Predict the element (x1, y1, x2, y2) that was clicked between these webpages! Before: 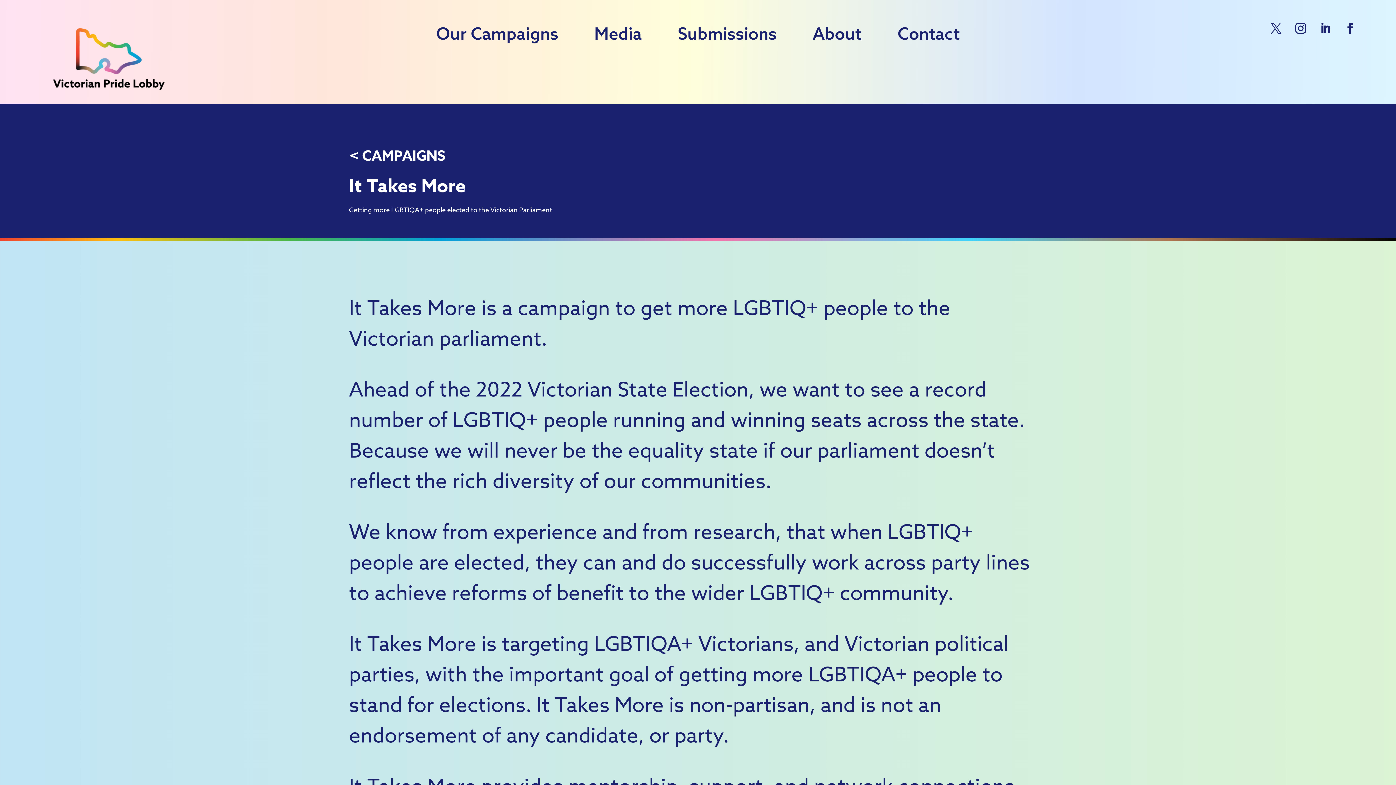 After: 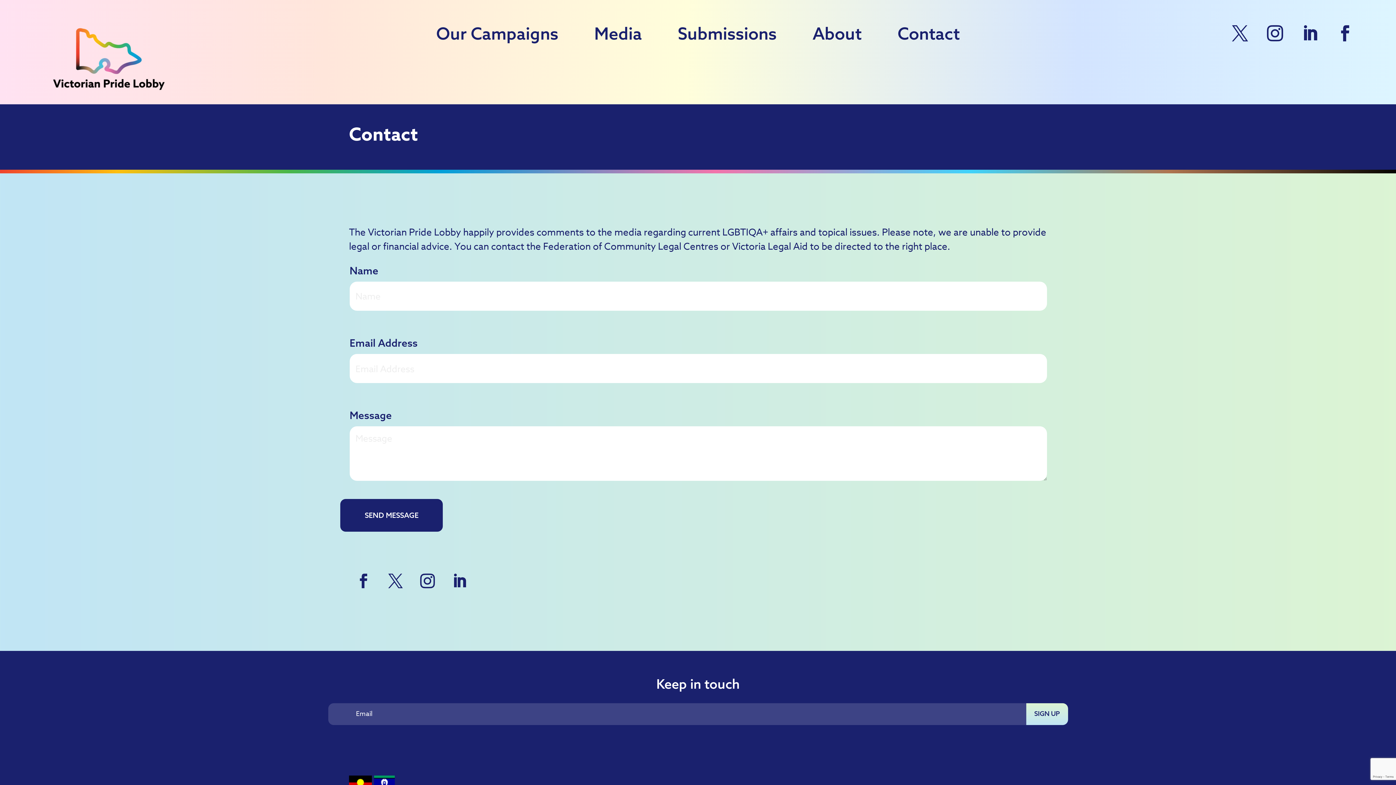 Action: bbox: (883, 30, 973, 38) label: Contact